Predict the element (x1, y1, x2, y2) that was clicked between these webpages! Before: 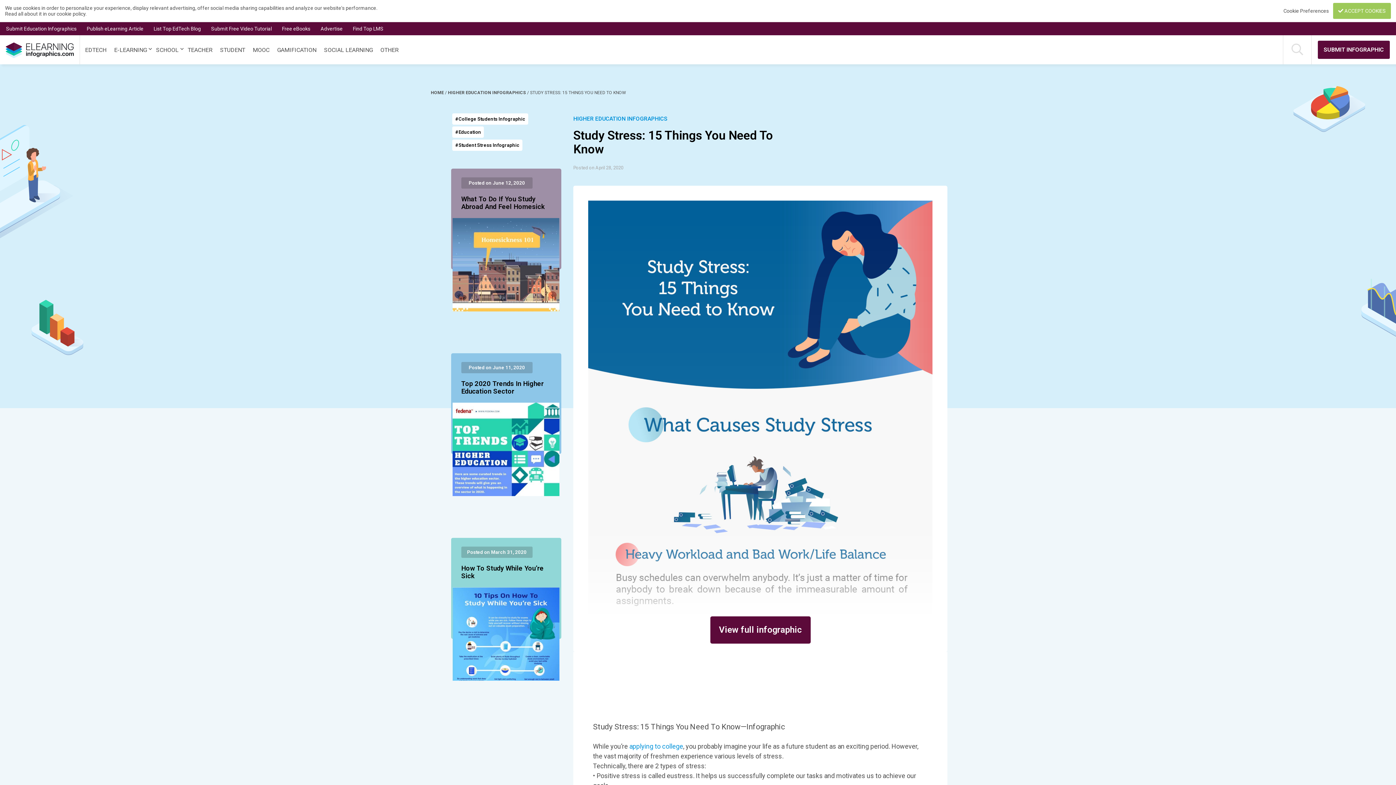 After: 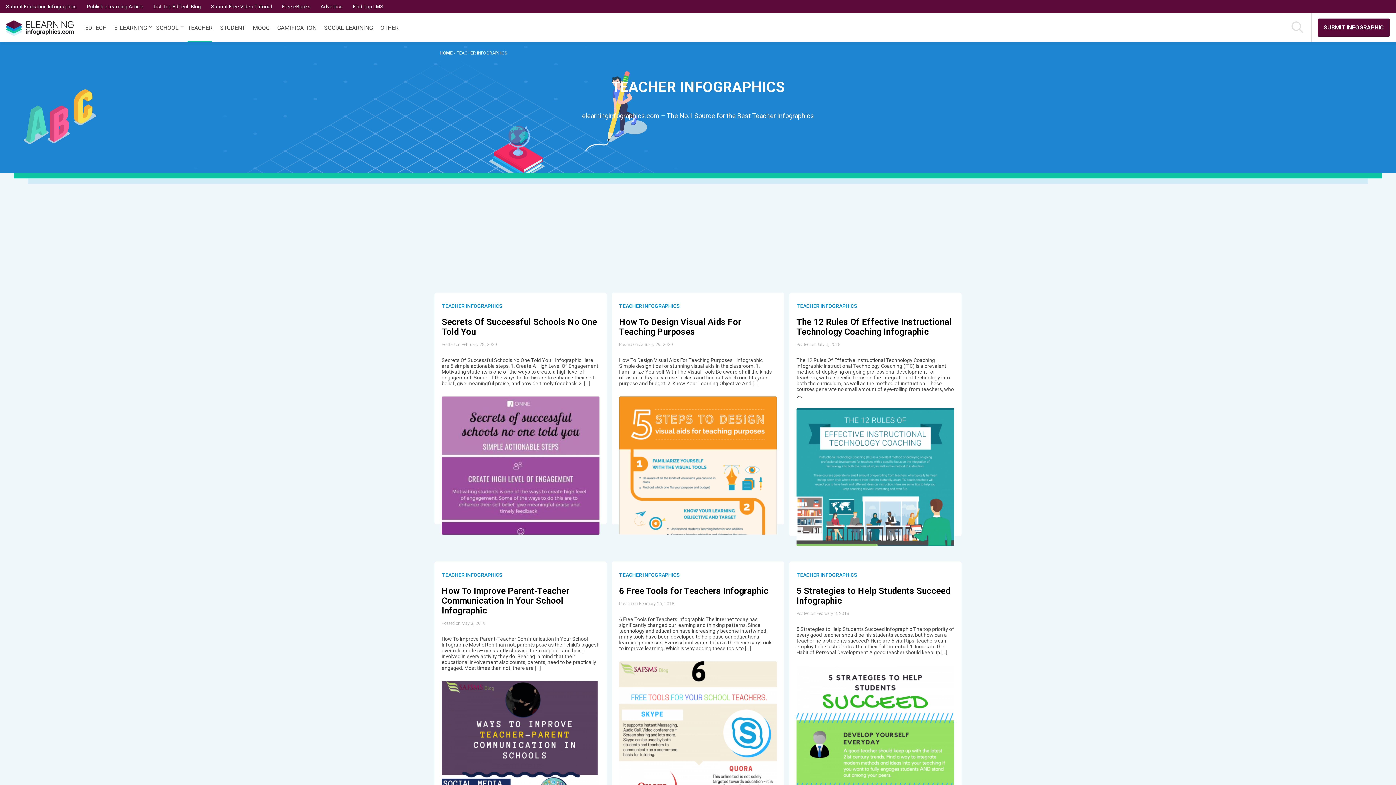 Action: bbox: (187, 35, 212, 64) label: TEACHER